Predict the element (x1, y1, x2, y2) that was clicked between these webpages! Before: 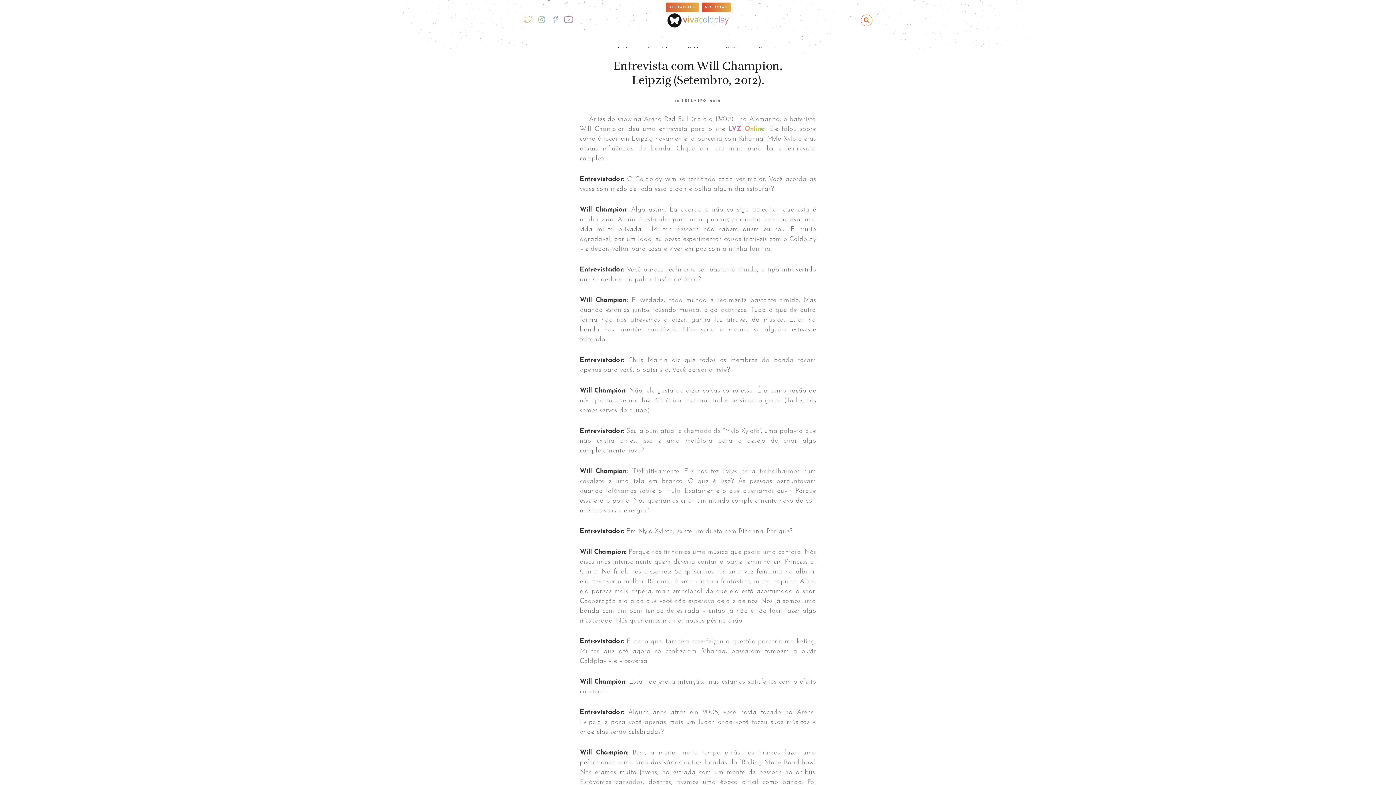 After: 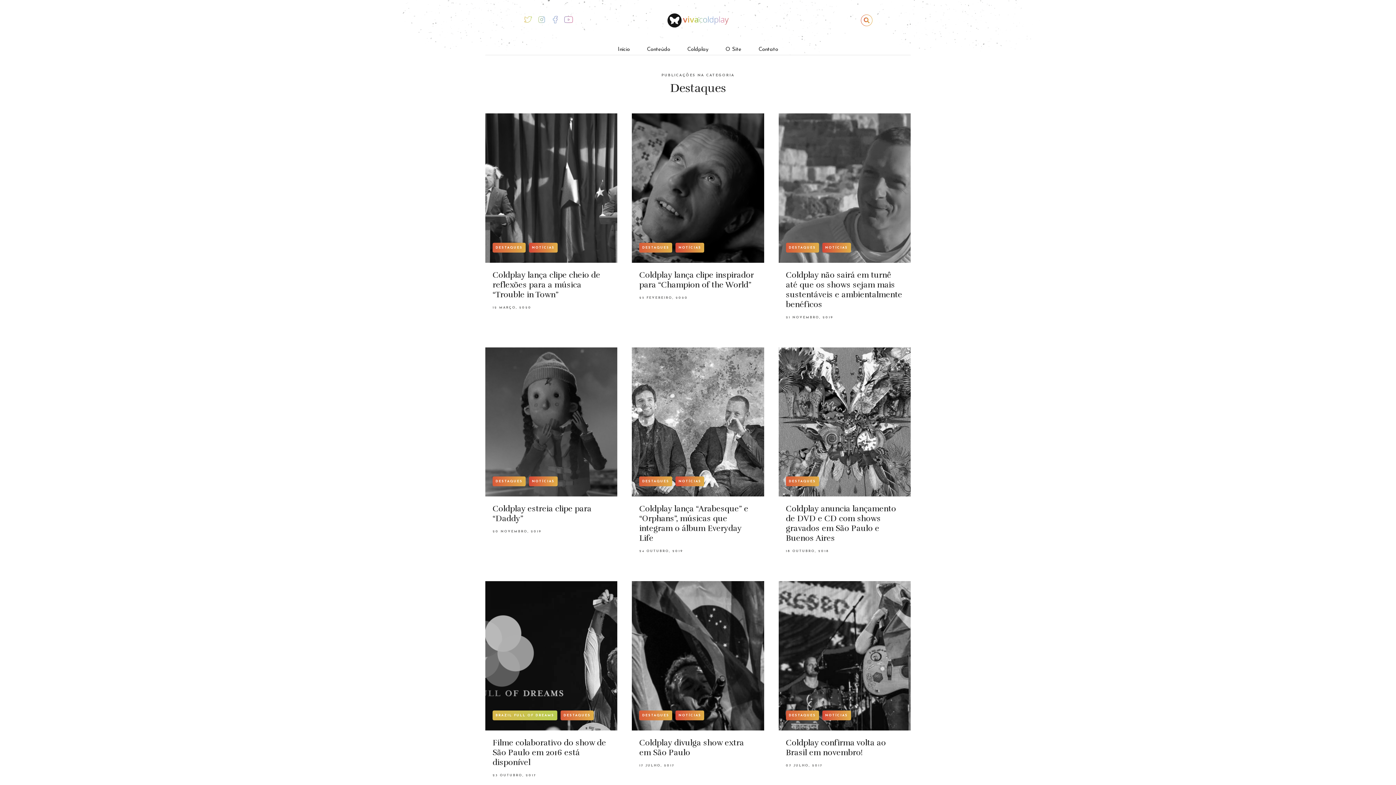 Action: bbox: (665, 2, 698, 12) label: DESTAQUES